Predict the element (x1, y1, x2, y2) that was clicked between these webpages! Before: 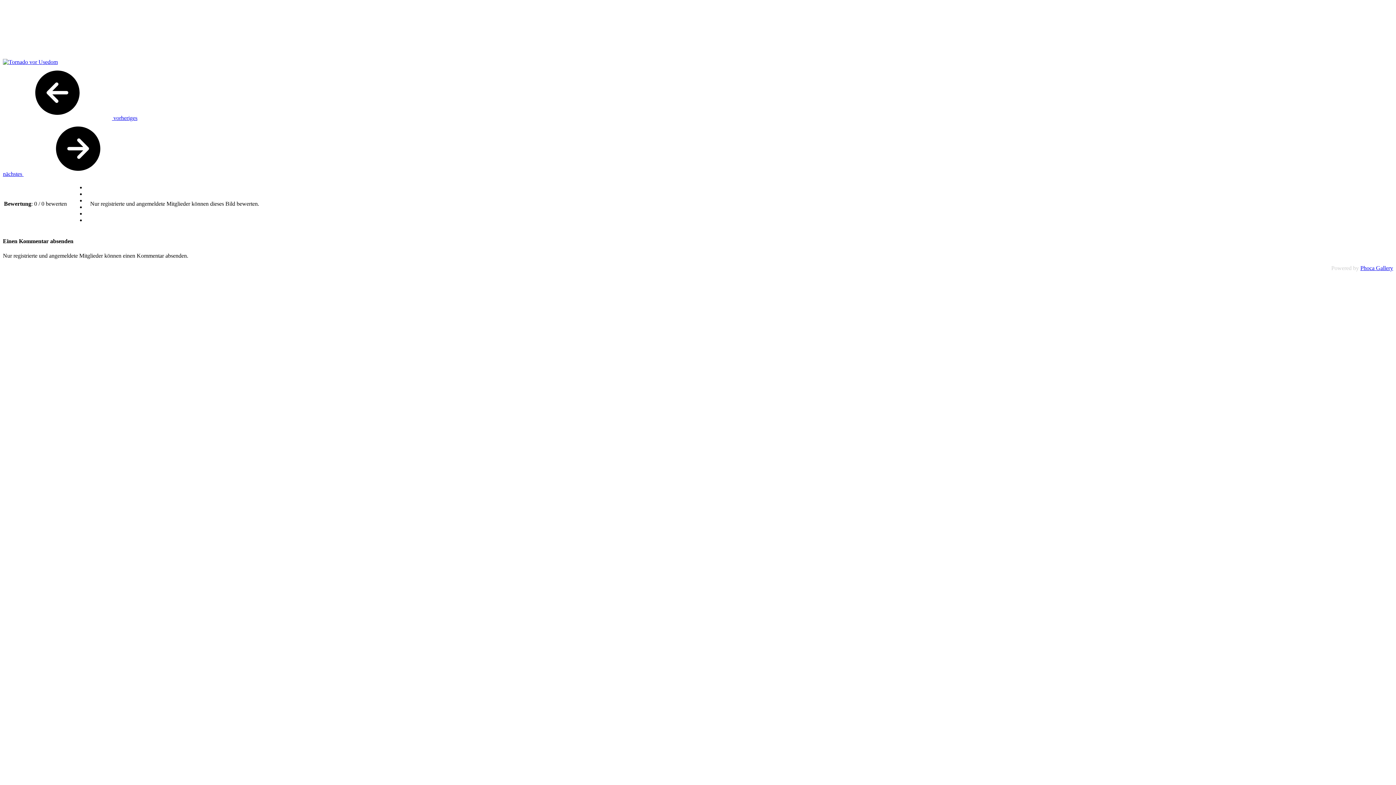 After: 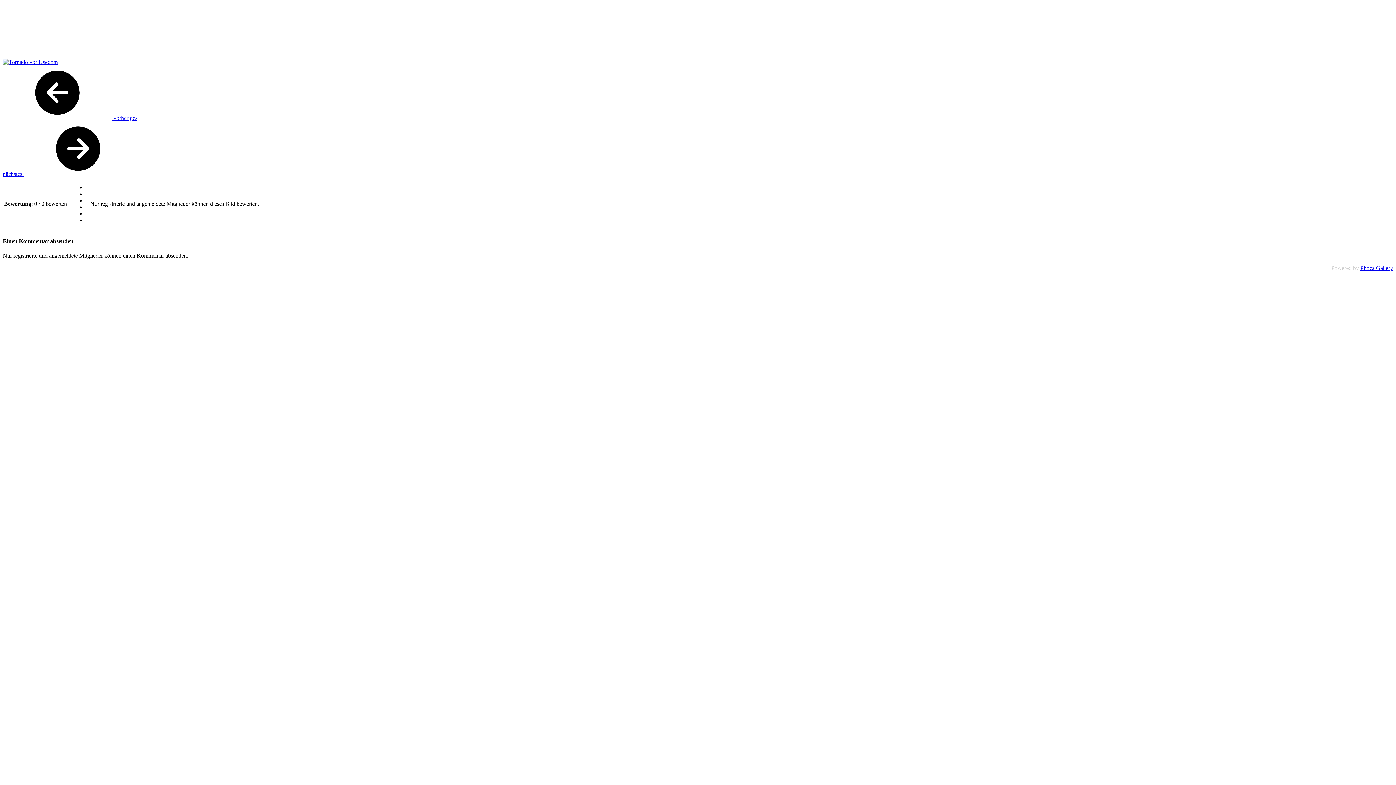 Action: bbox: (2, 170, 132, 177) label: nächstes 